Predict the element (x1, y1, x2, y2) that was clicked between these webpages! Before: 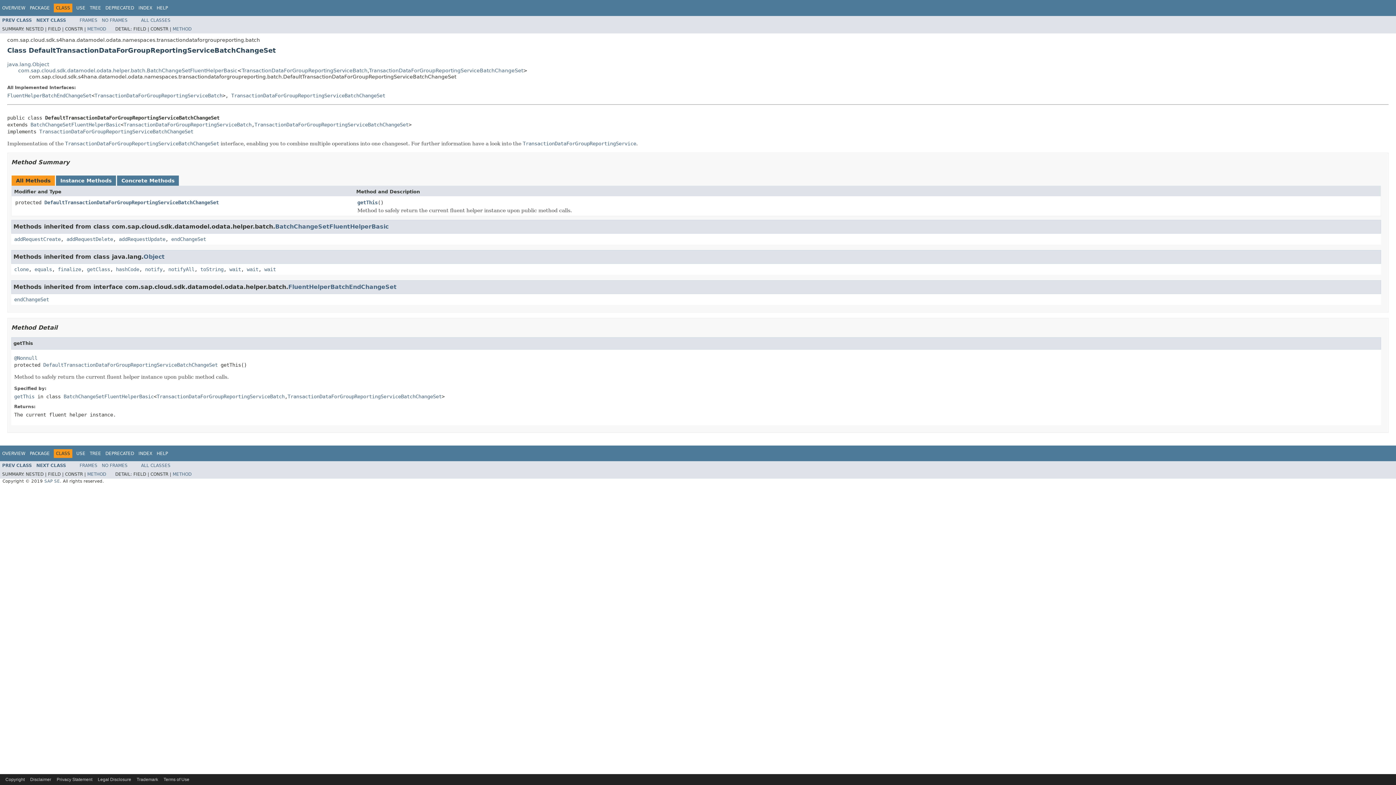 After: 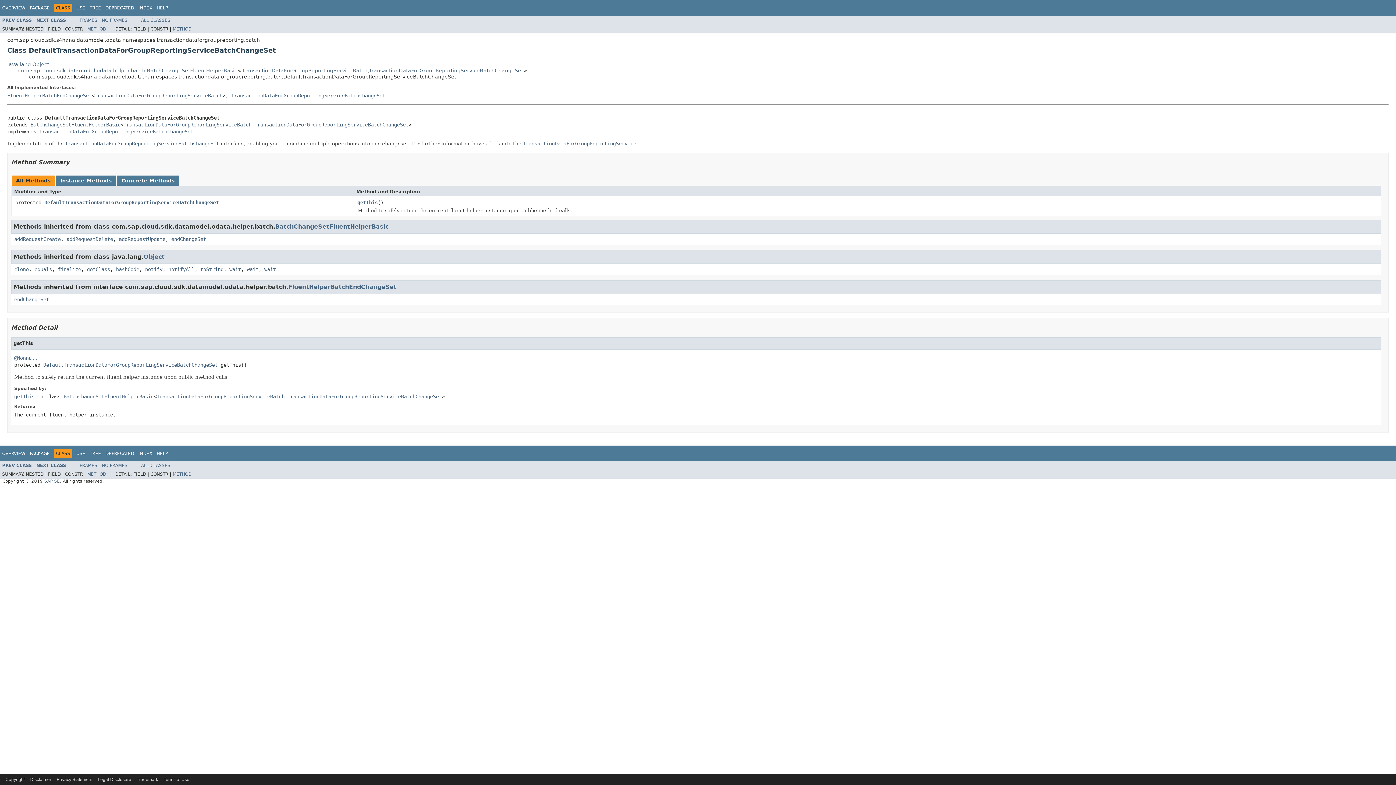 Action: label: NO FRAMES bbox: (101, 17, 127, 22)